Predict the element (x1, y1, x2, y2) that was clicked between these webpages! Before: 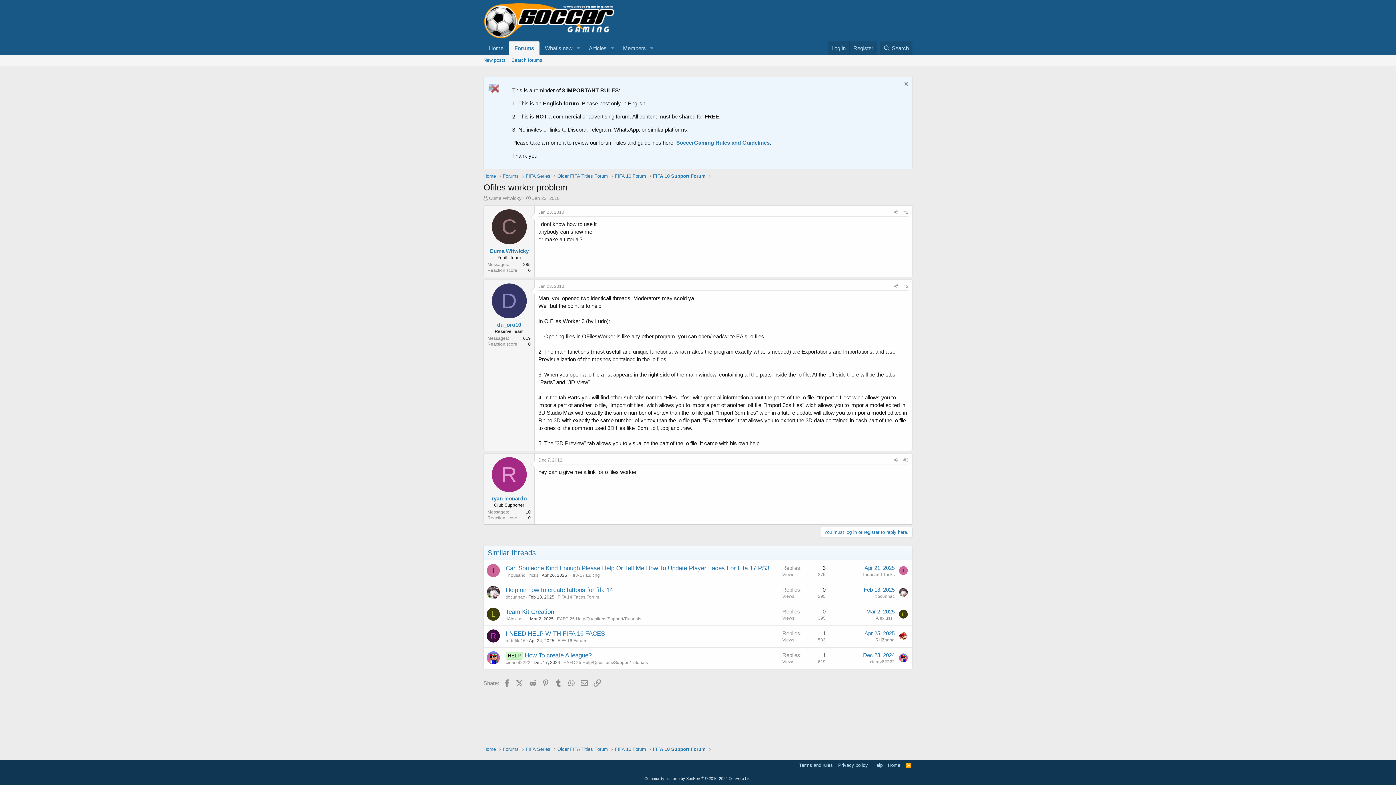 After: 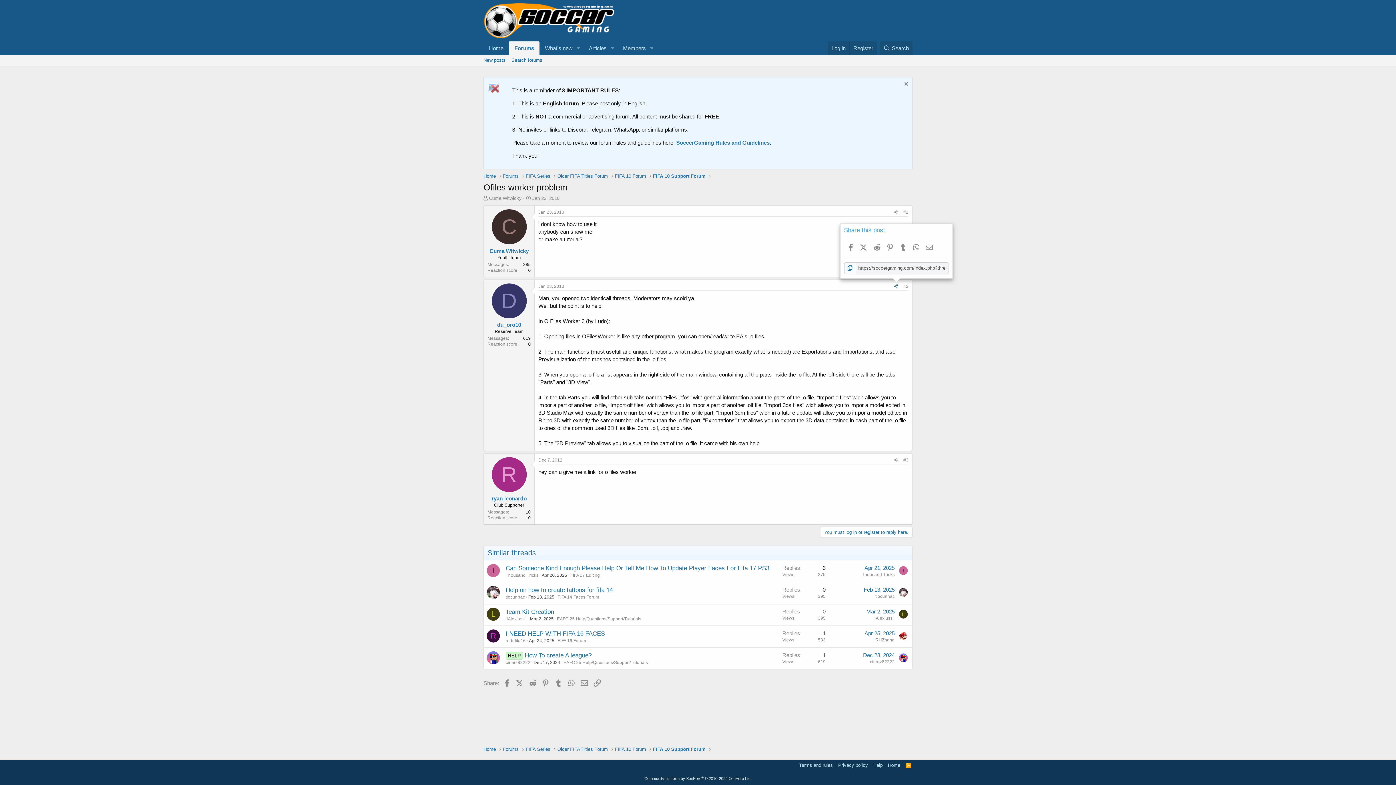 Action: label: Share bbox: (892, 282, 901, 290)